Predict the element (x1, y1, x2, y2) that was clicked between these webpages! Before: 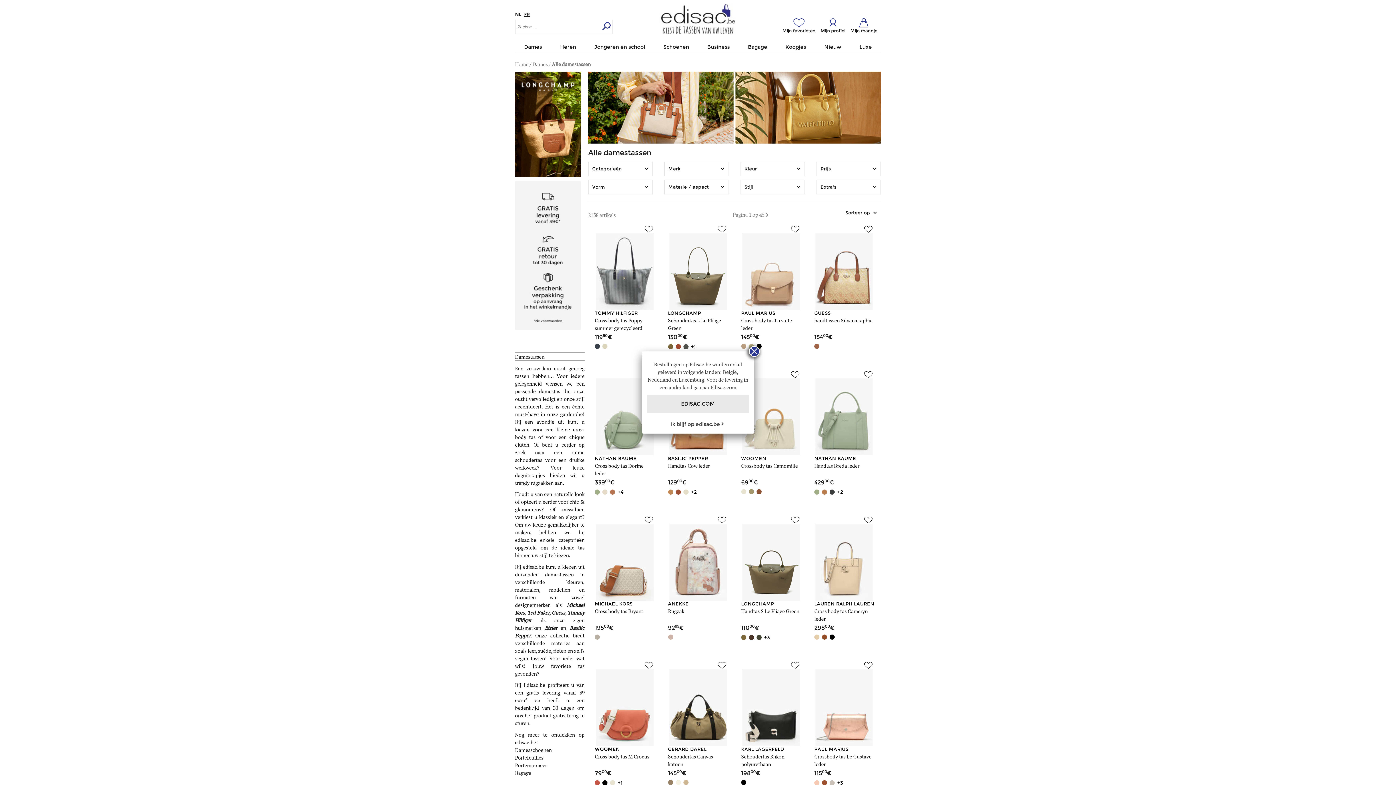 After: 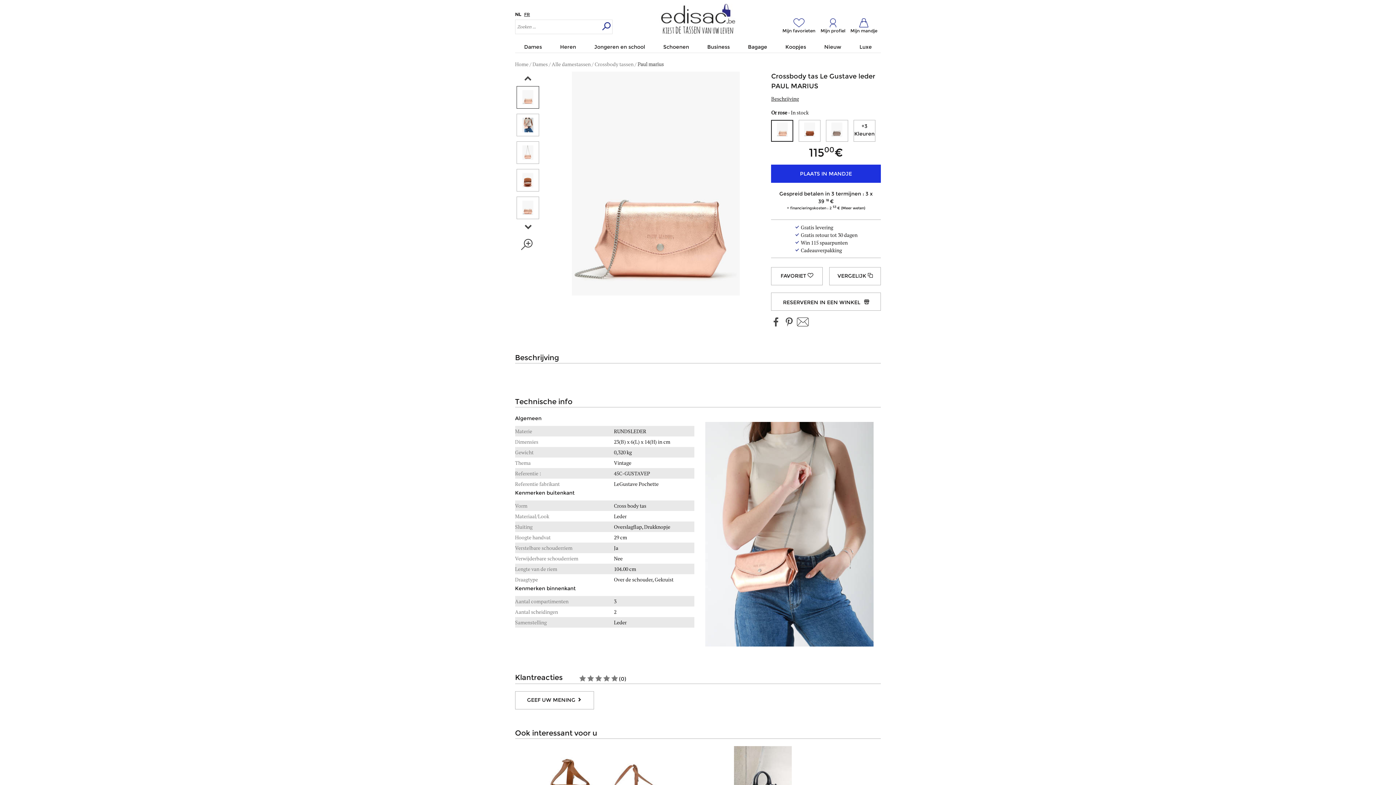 Action: bbox: (815, 703, 873, 710)